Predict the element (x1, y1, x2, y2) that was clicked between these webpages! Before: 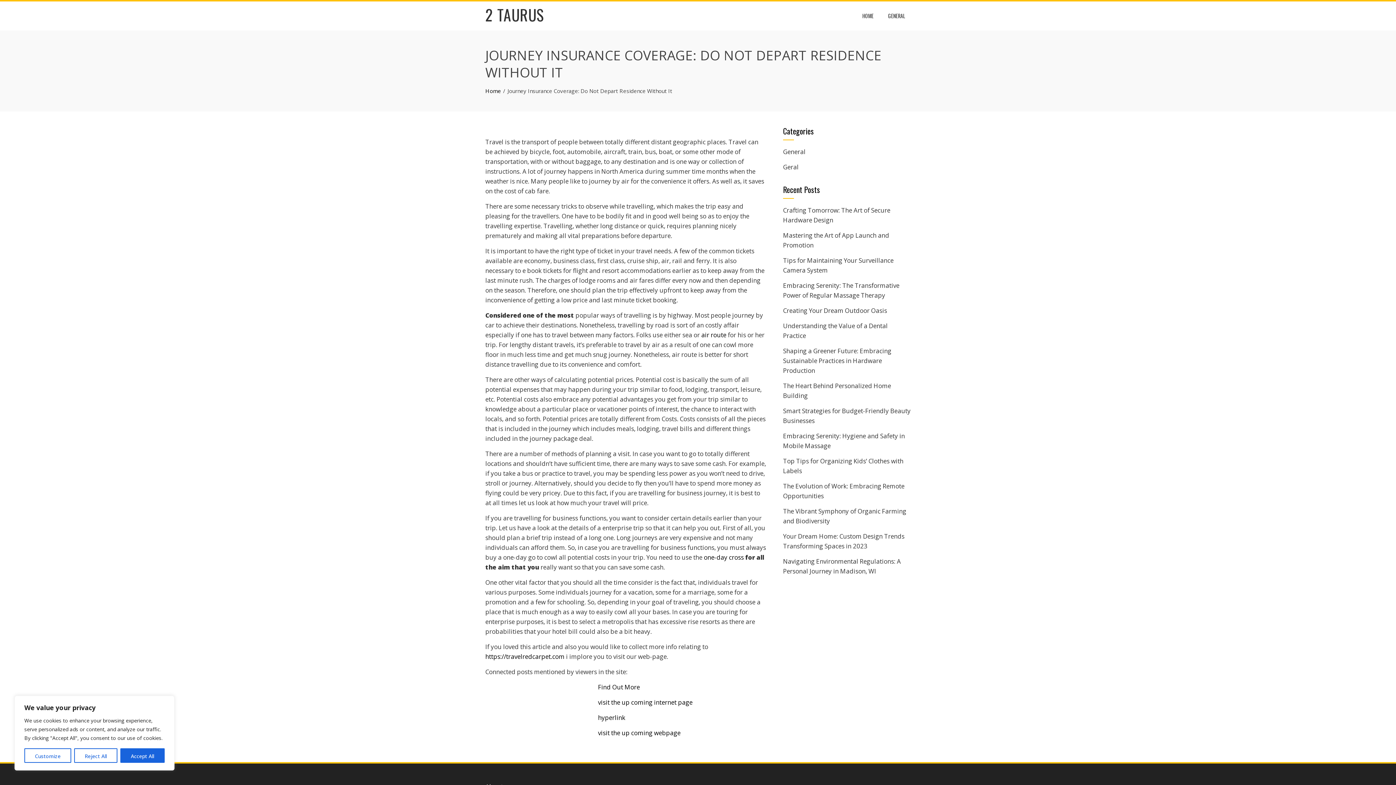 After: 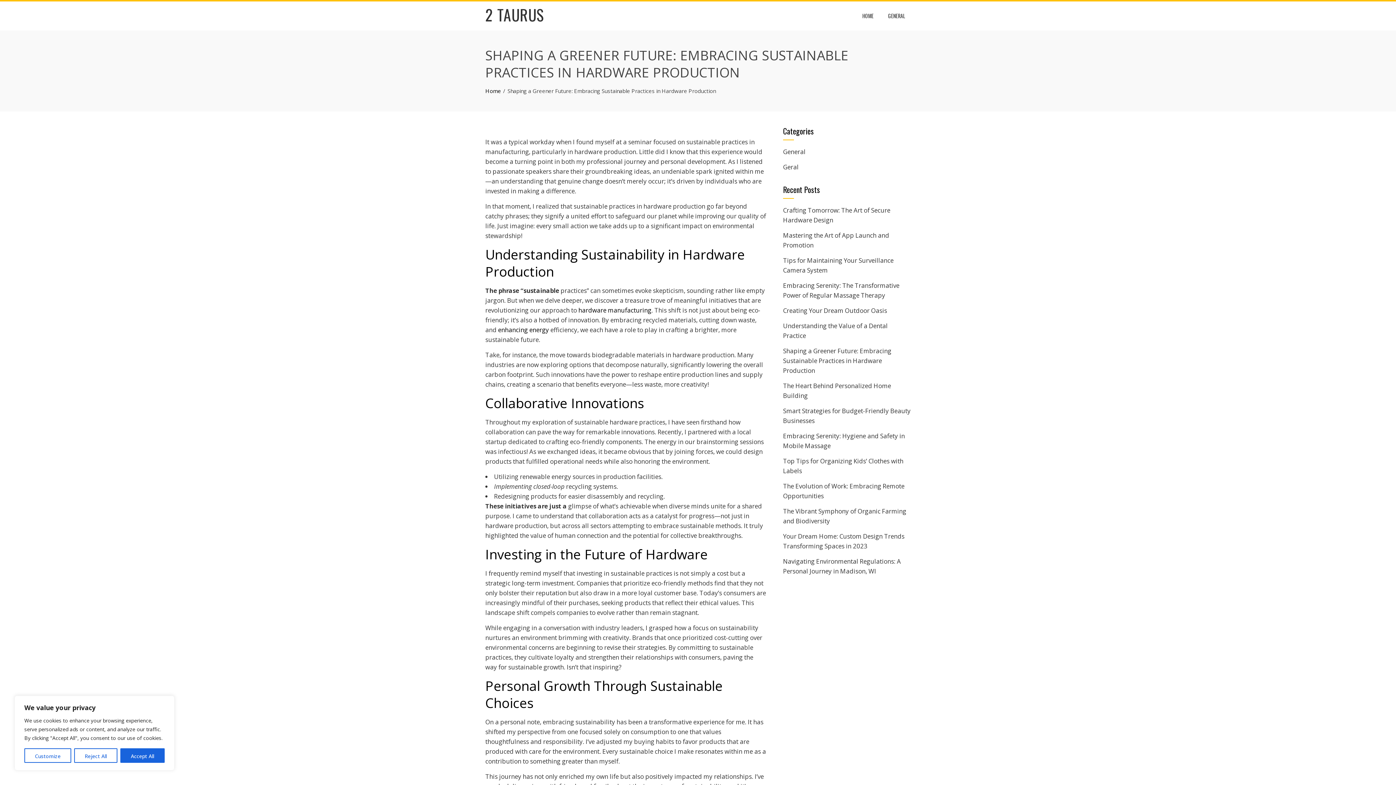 Action: bbox: (783, 346, 891, 374) label: Shaping a Greener Future: Embracing Sustainable Practices in Hardware Production